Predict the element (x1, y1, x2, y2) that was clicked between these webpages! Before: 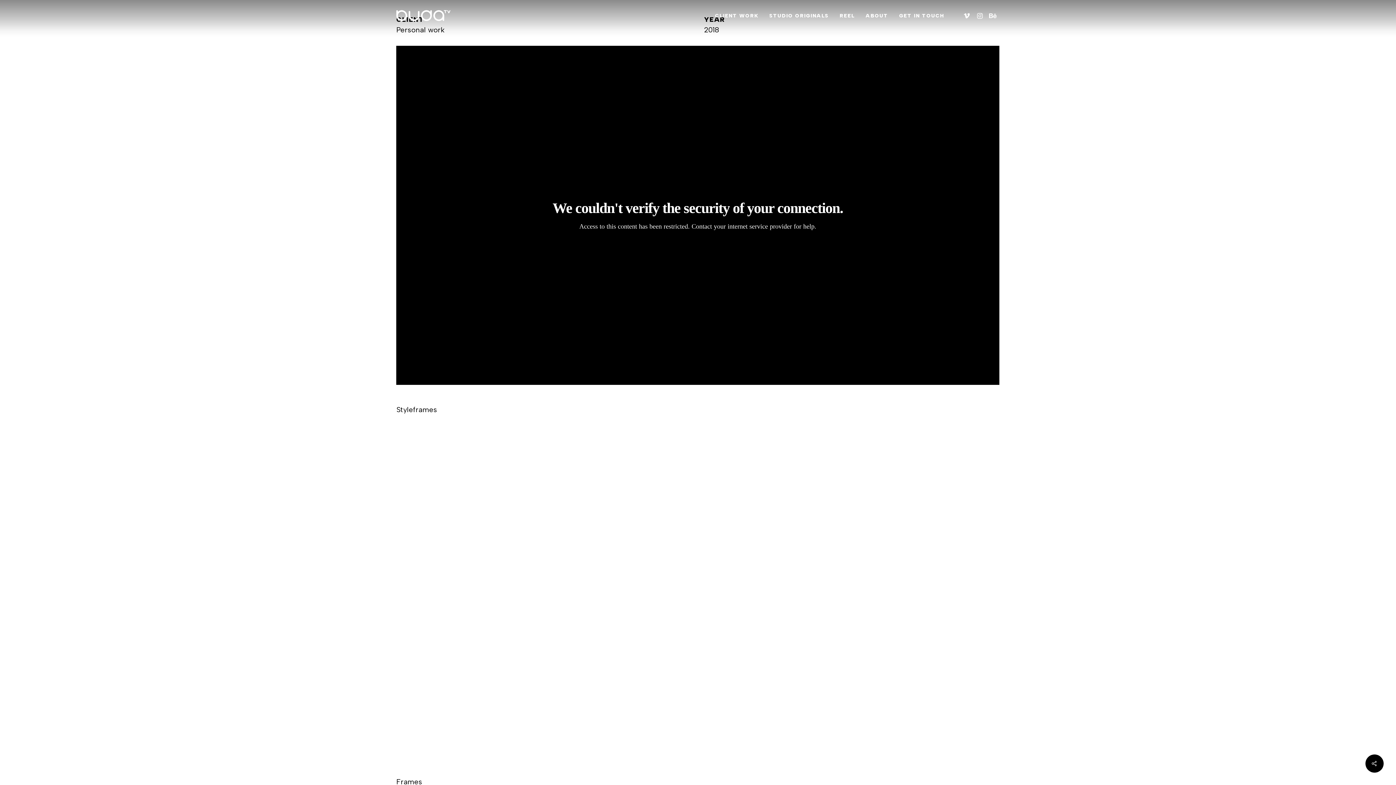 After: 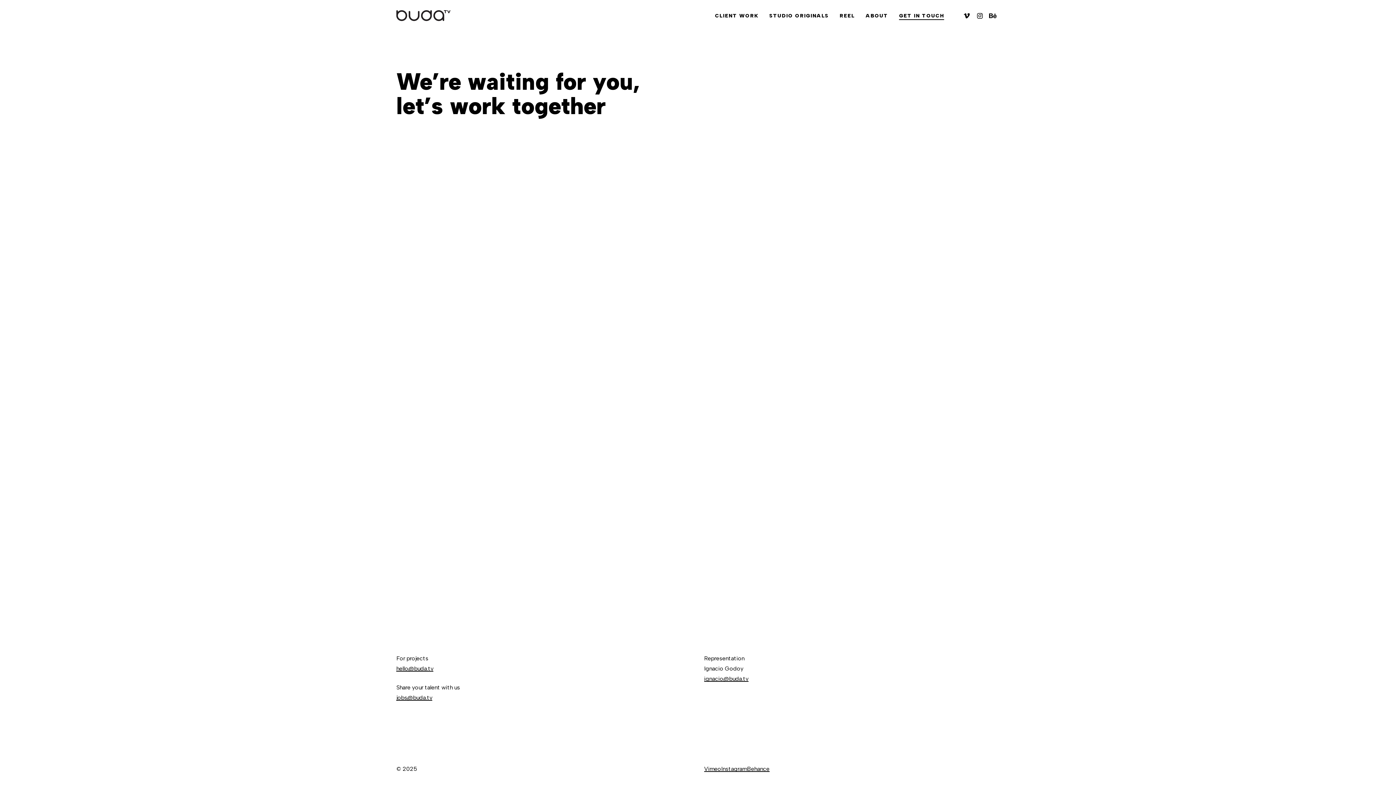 Action: bbox: (899, 12, 944, 19) label: GET IN TOUCH